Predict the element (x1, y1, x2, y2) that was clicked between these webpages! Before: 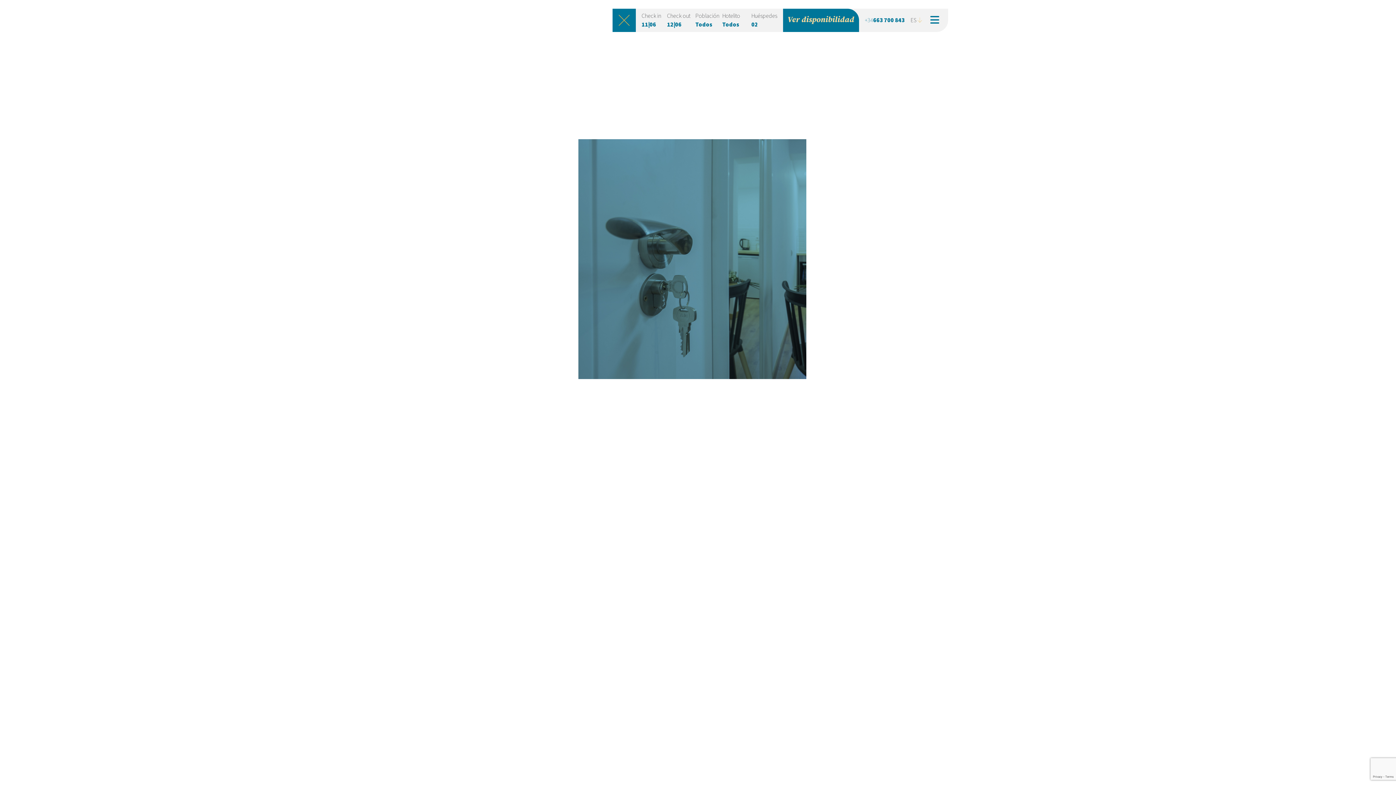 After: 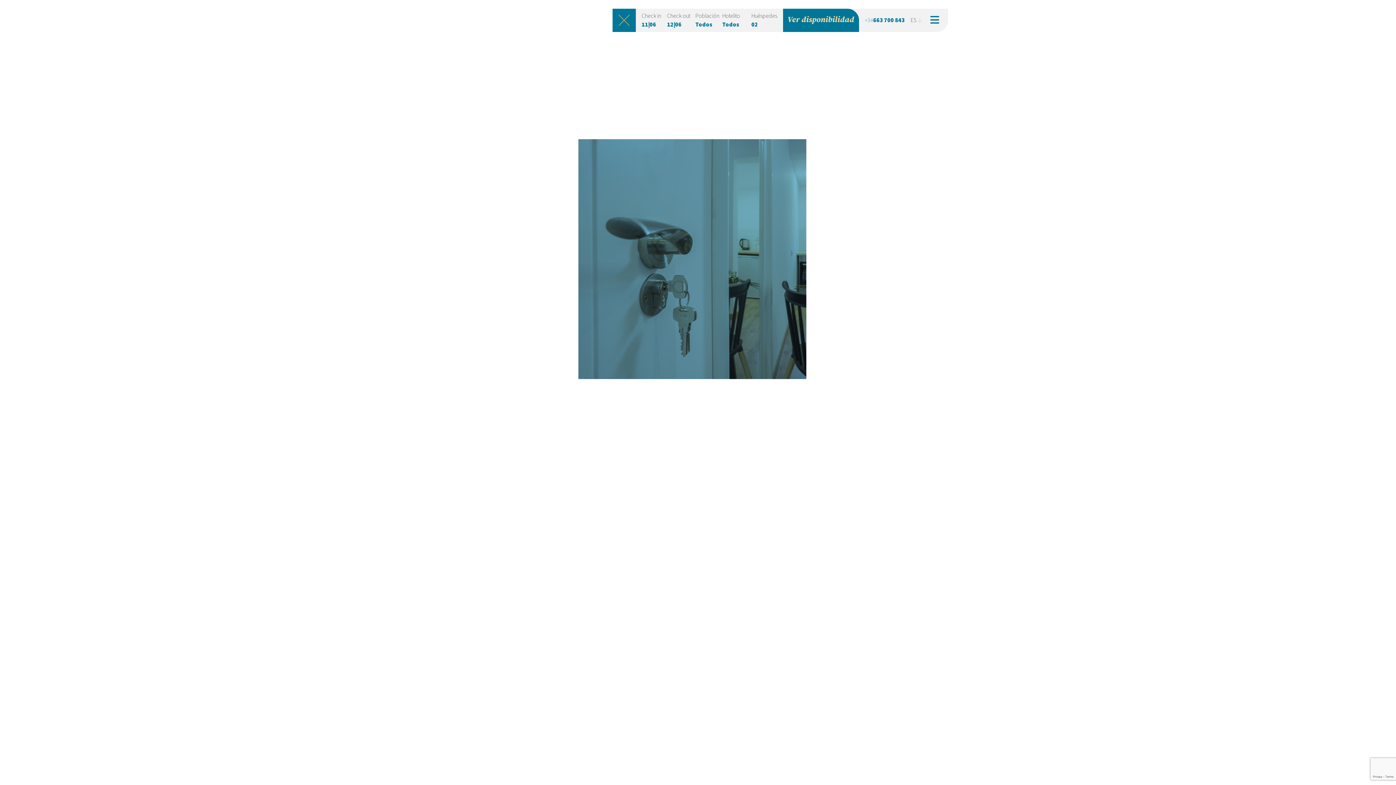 Action: bbox: (448, 13, 506, 21)